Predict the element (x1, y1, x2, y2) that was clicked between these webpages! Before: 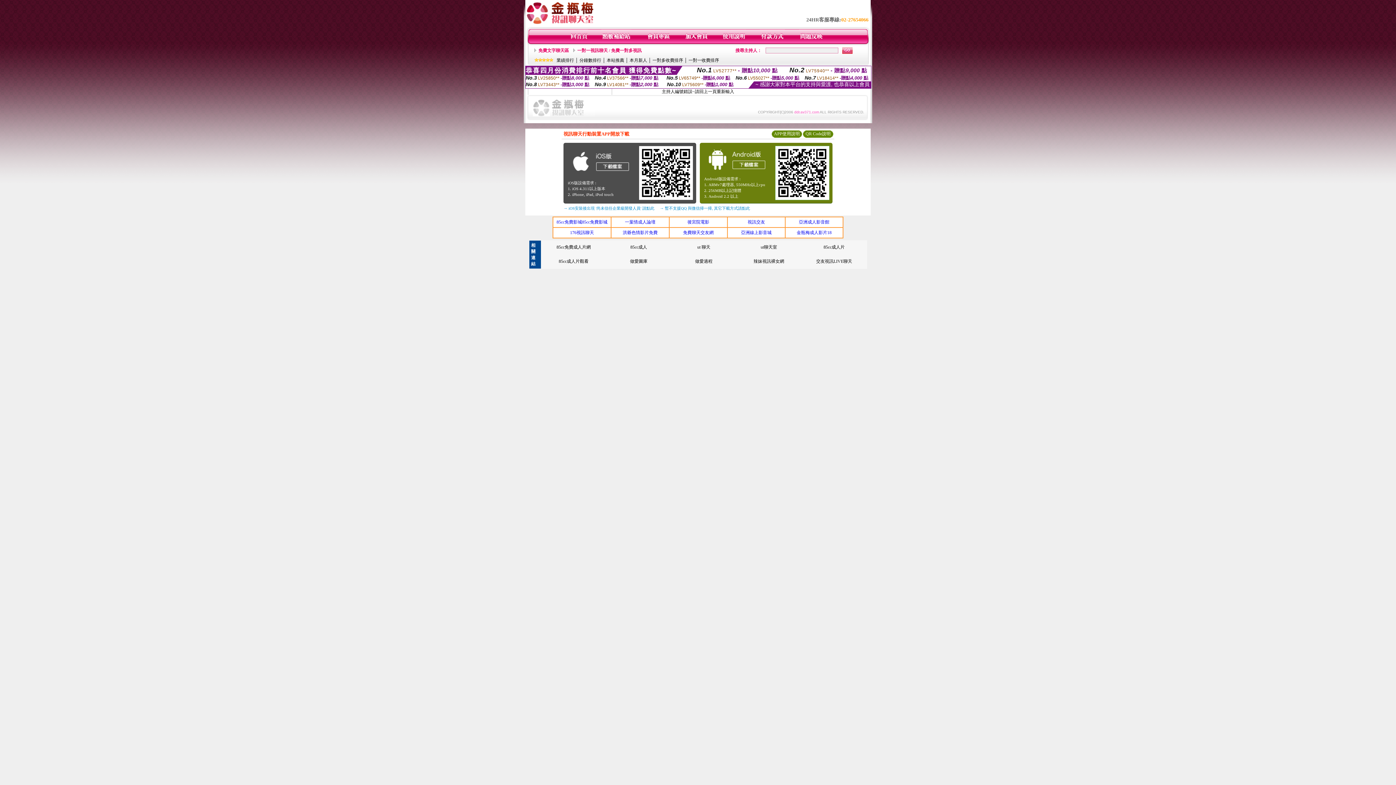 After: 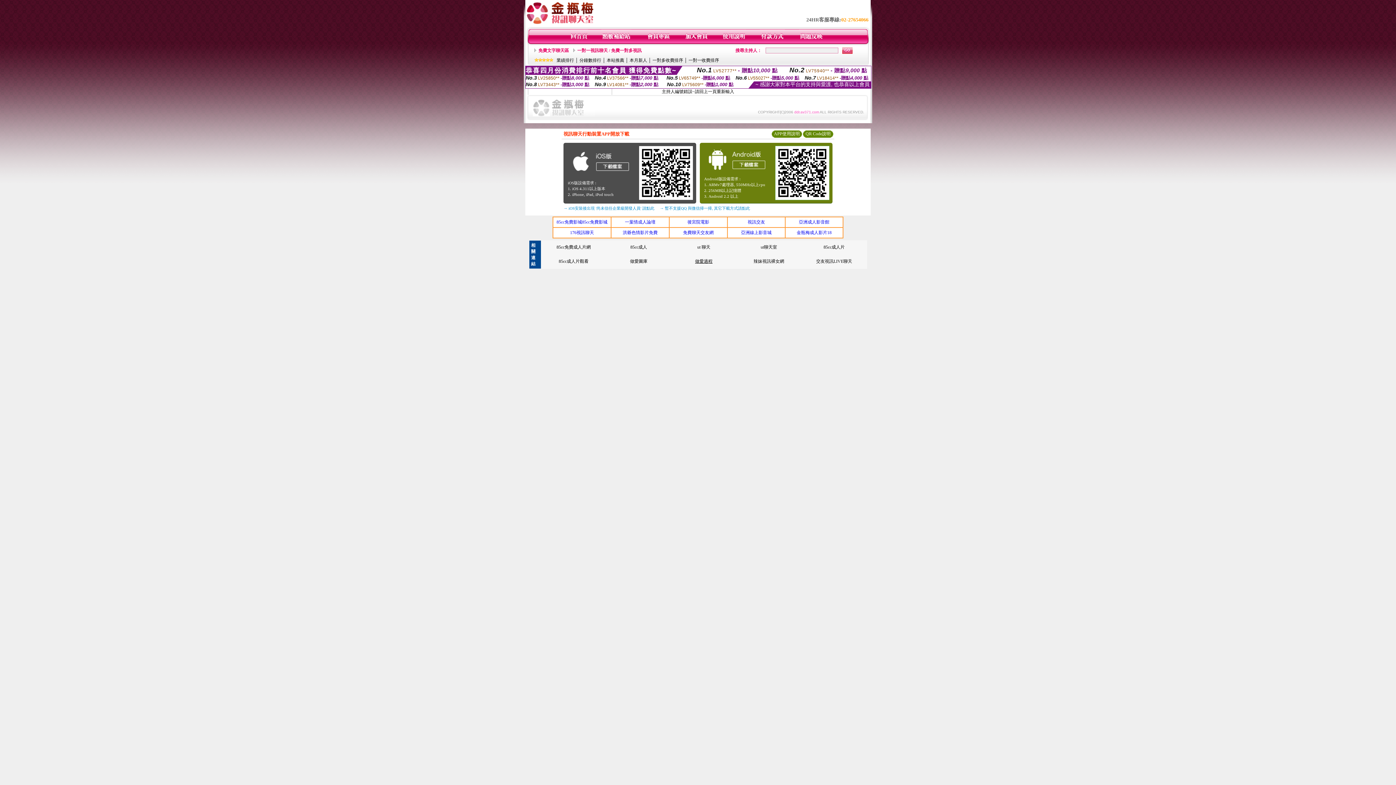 Action: bbox: (695, 258, 712, 264) label: 做愛過程